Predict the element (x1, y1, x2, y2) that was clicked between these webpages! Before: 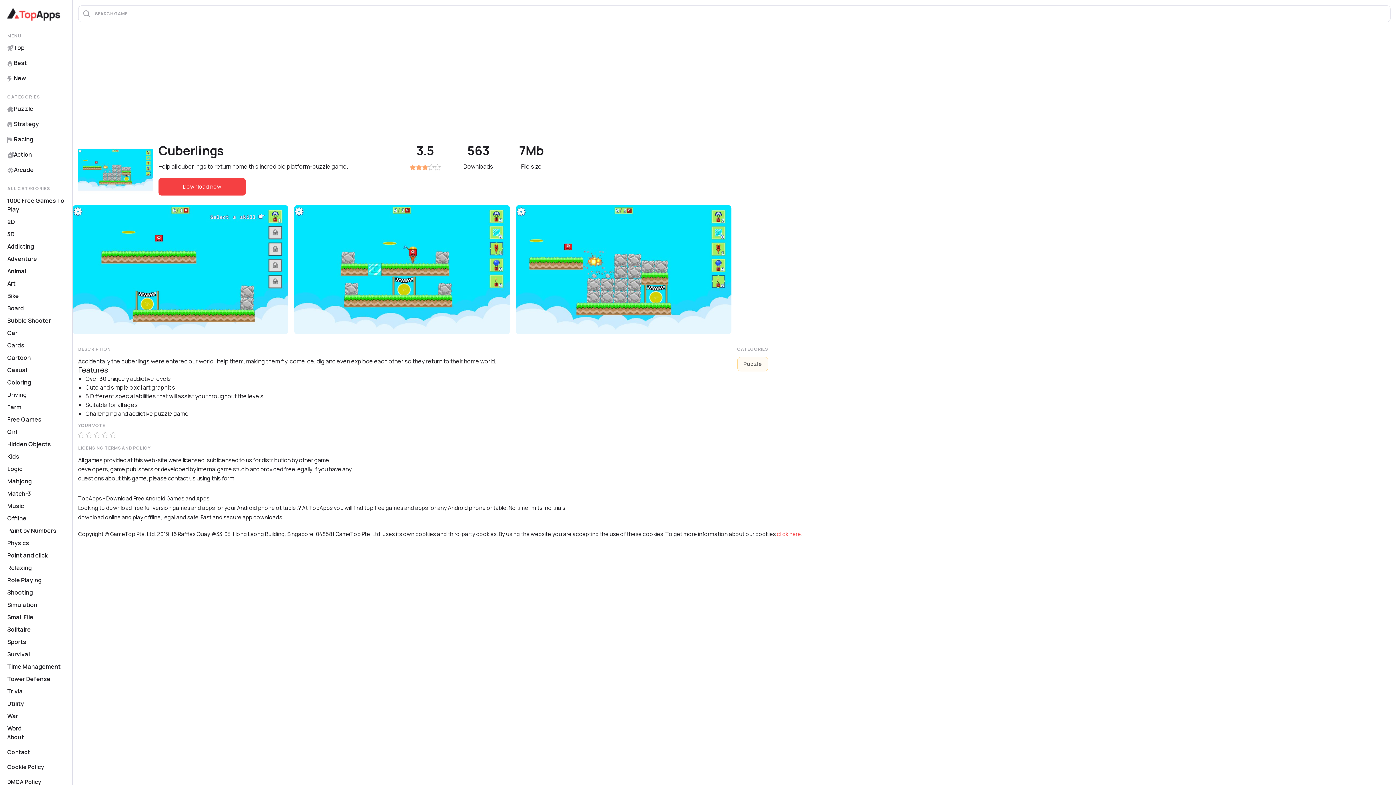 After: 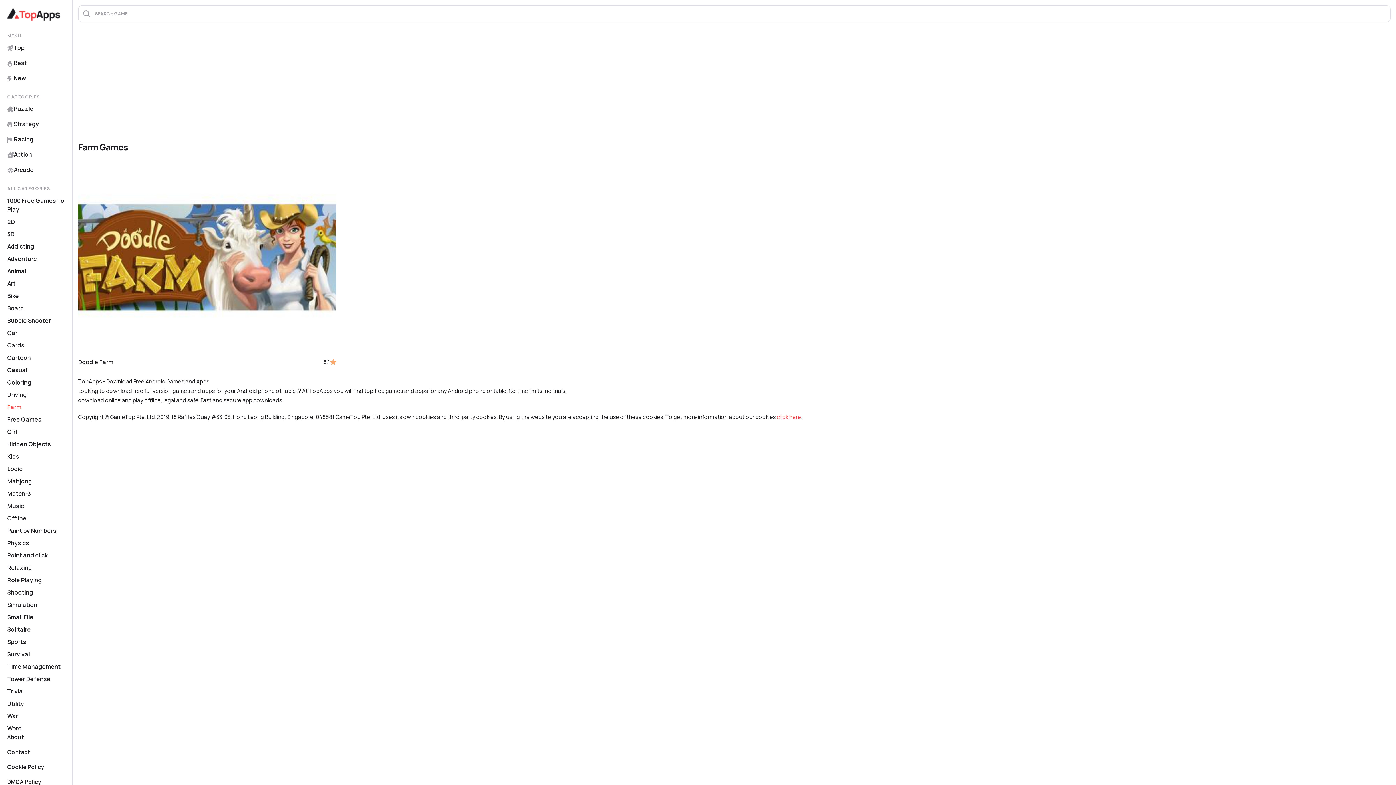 Action: bbox: (7, 402, 72, 411) label: Farm